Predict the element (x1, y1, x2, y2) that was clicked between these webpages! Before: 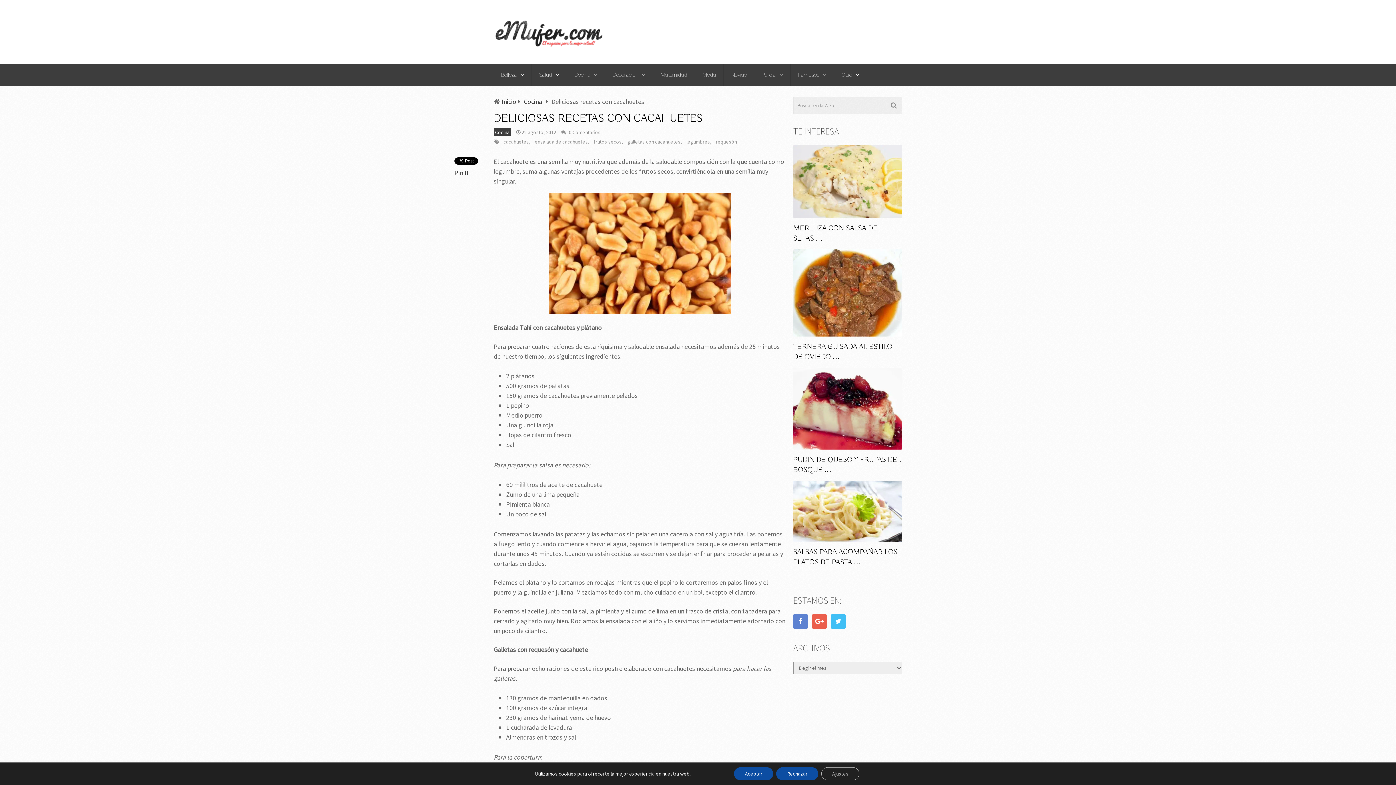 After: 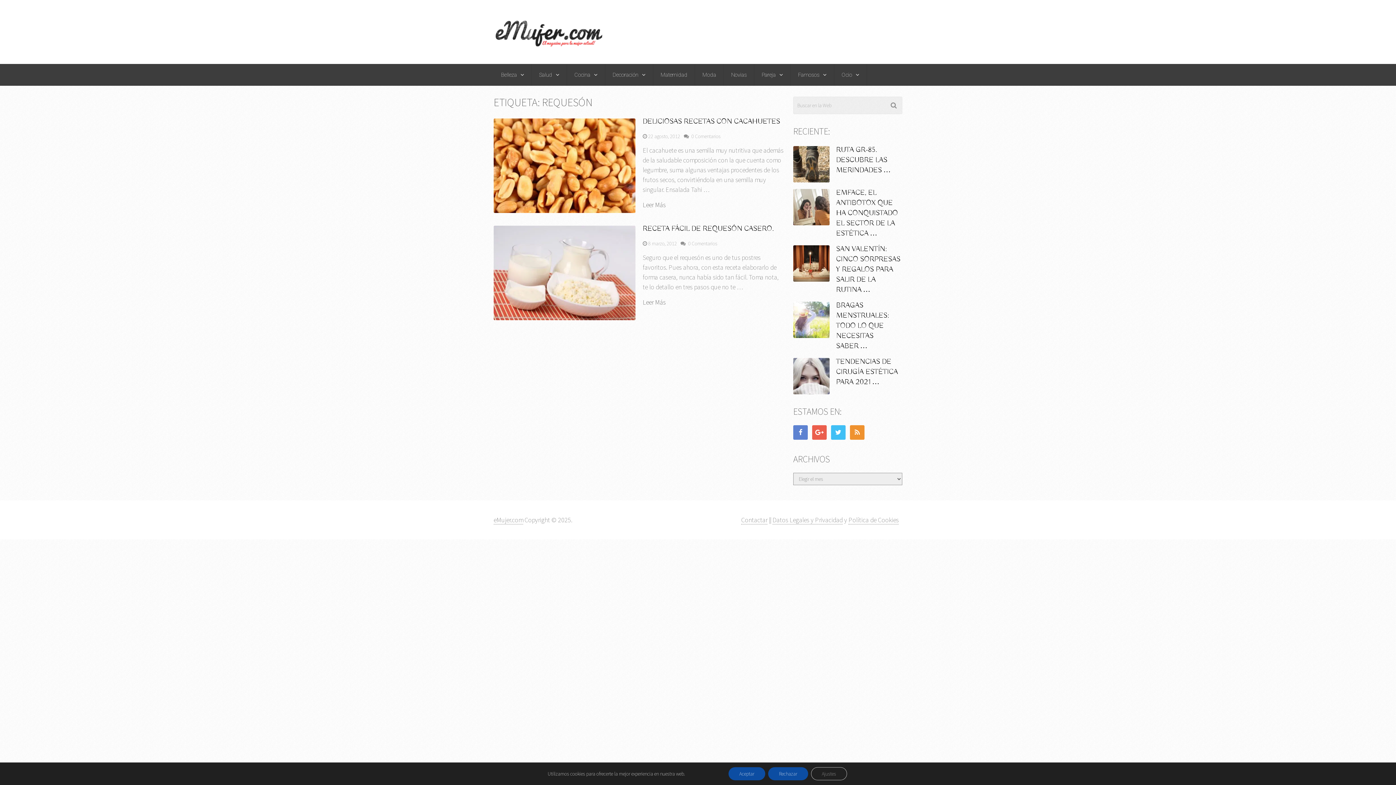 Action: label: requesón bbox: (714, 138, 737, 145)